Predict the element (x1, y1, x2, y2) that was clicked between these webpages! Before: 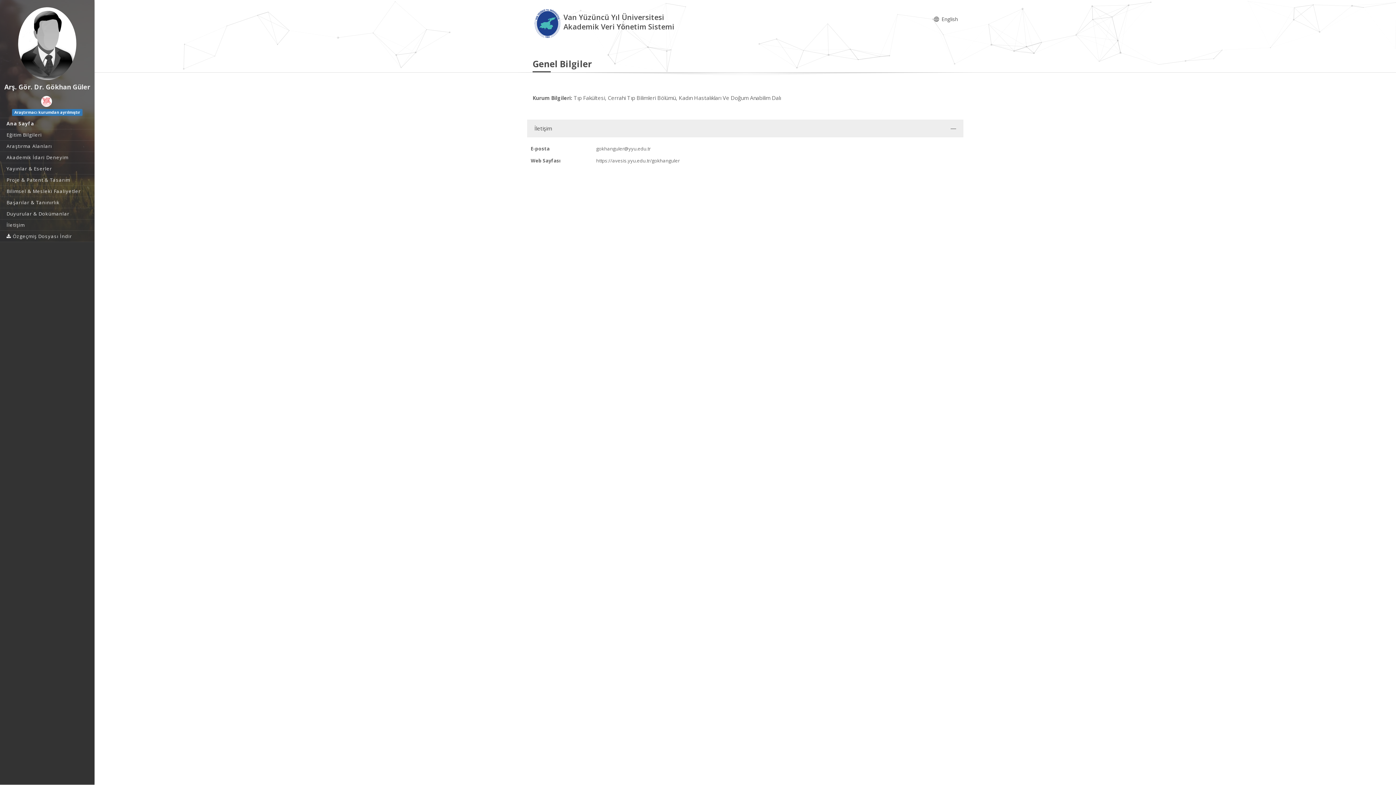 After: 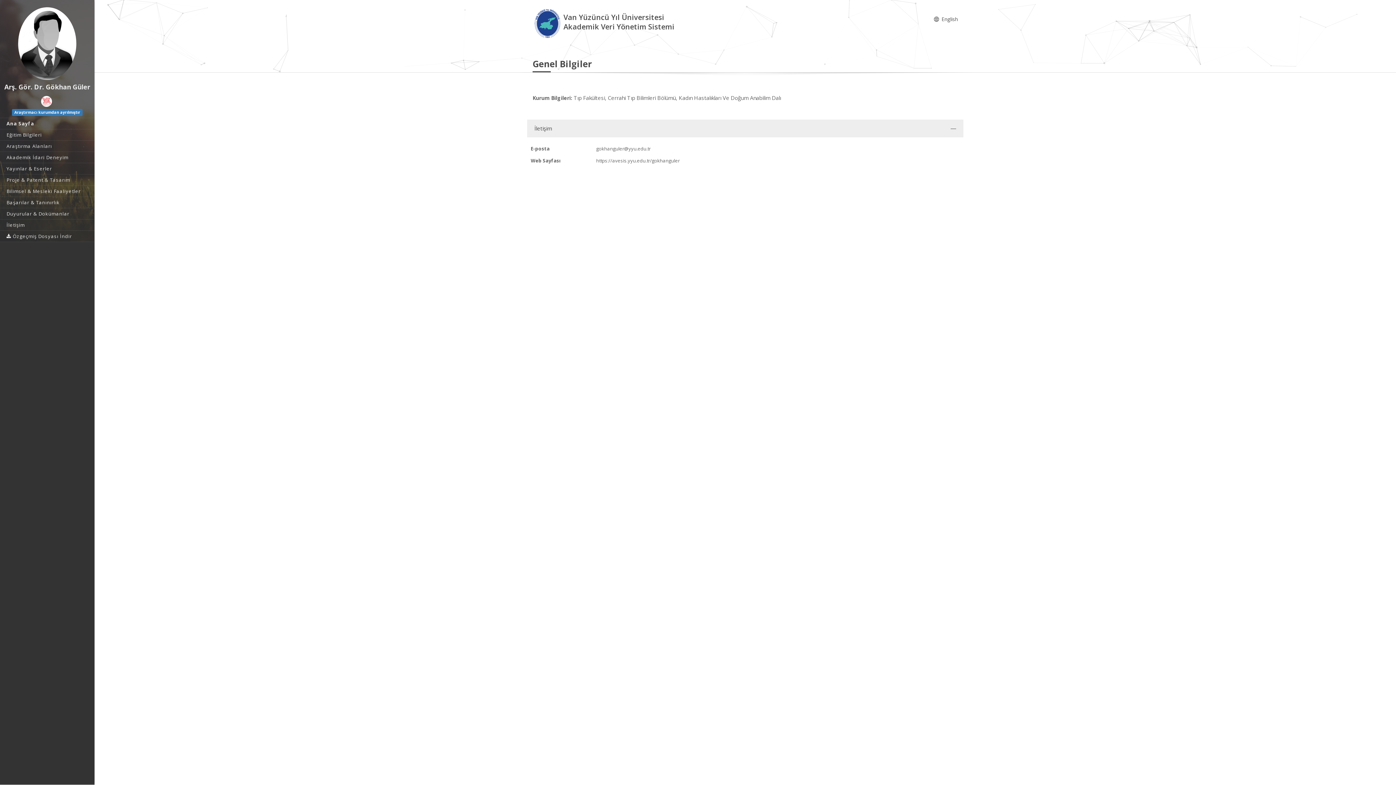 Action: bbox: (0, 7, 94, 80)